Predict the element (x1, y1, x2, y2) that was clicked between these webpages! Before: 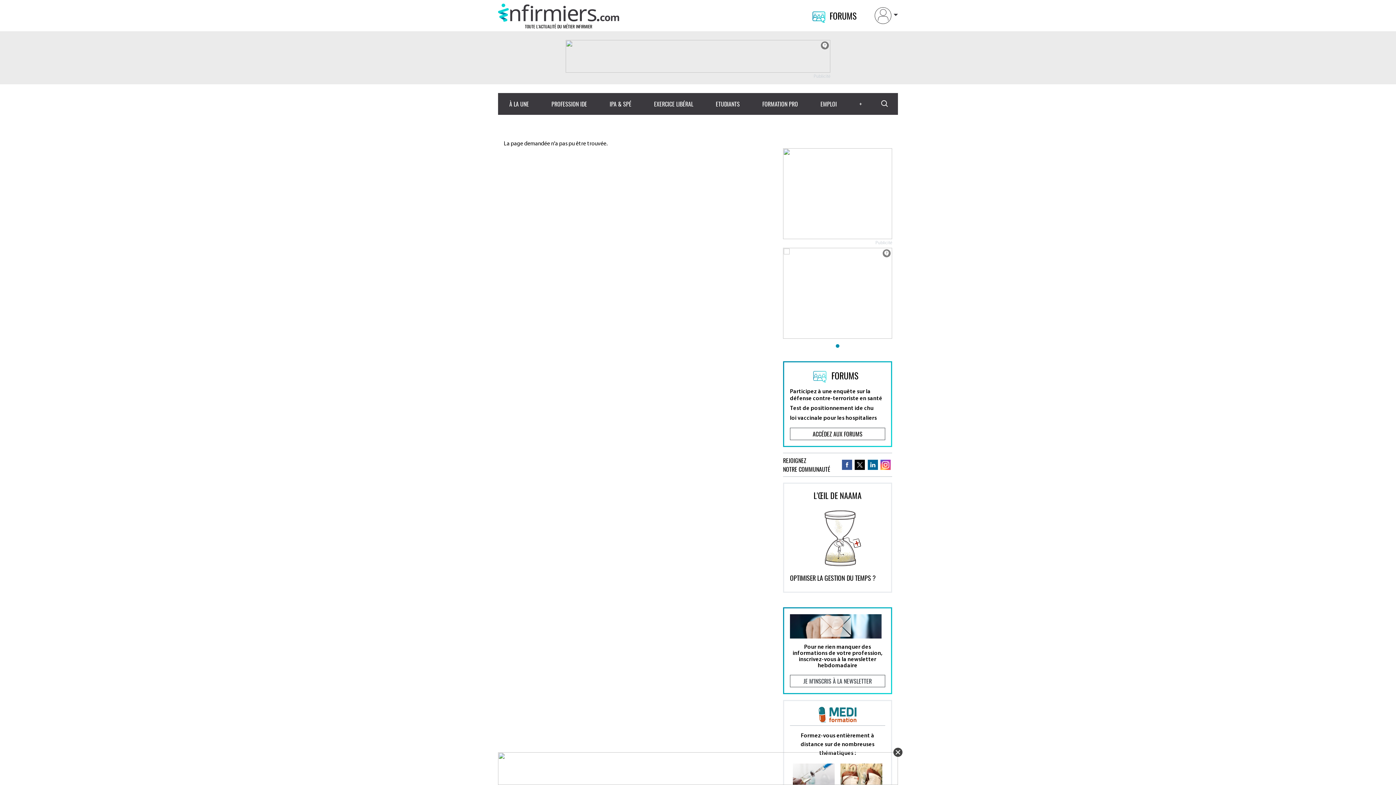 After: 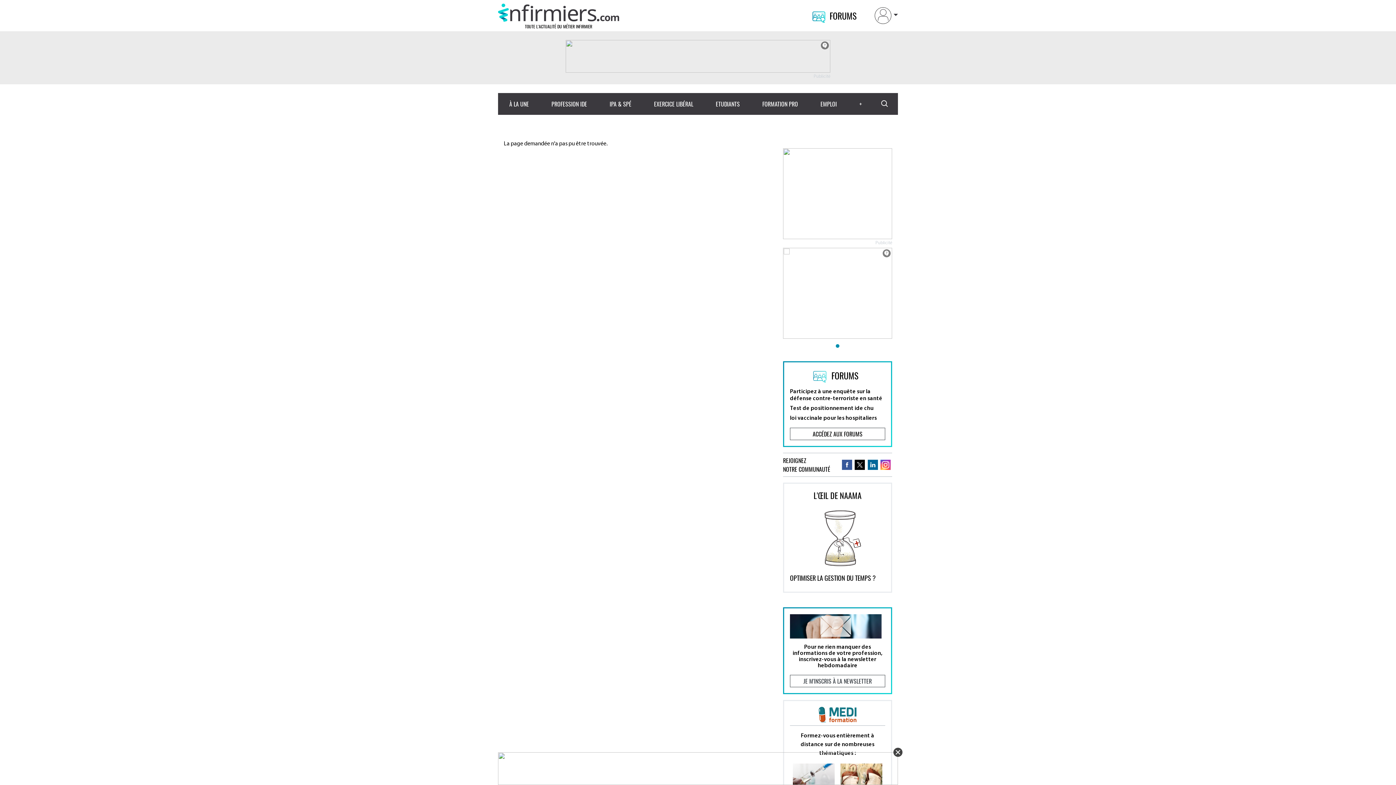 Action: bbox: (565, 40, 830, 72)